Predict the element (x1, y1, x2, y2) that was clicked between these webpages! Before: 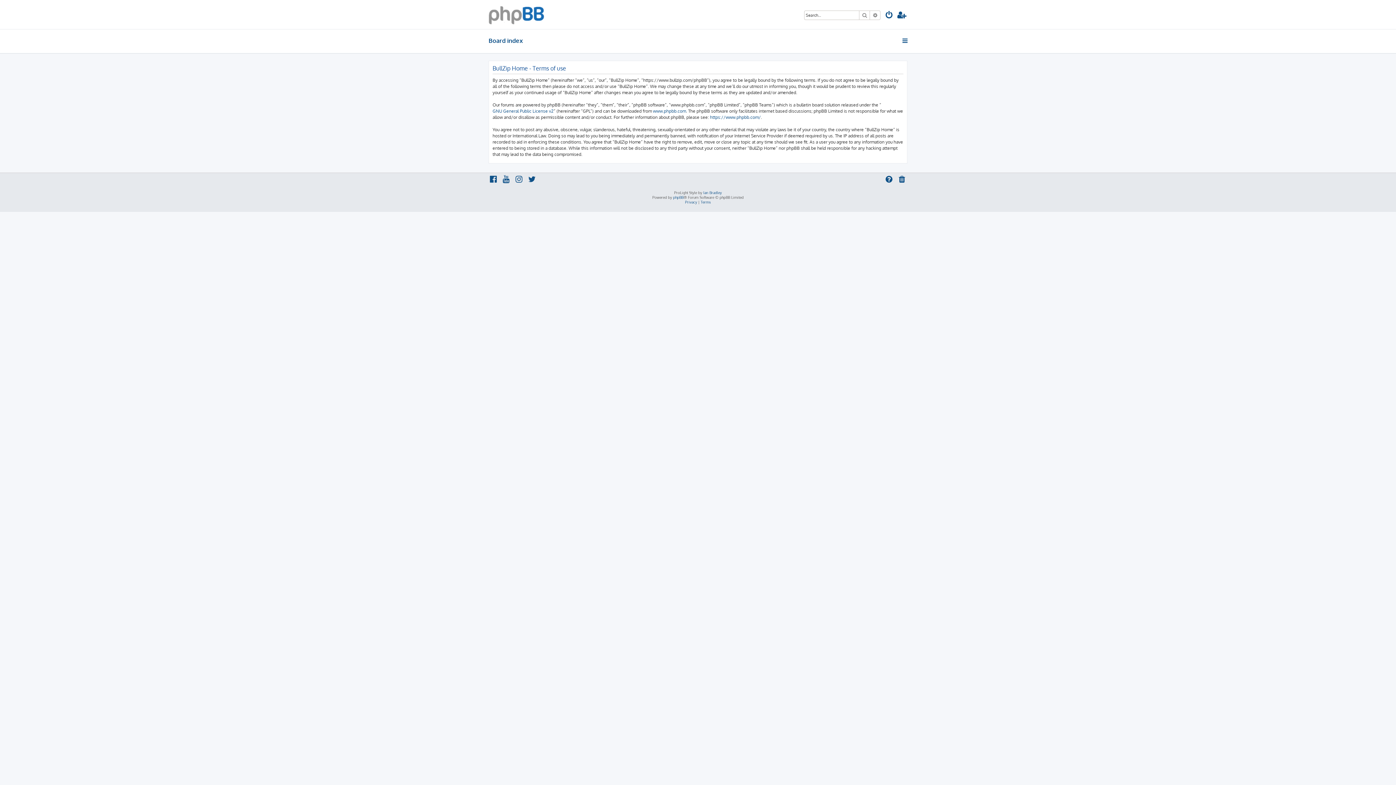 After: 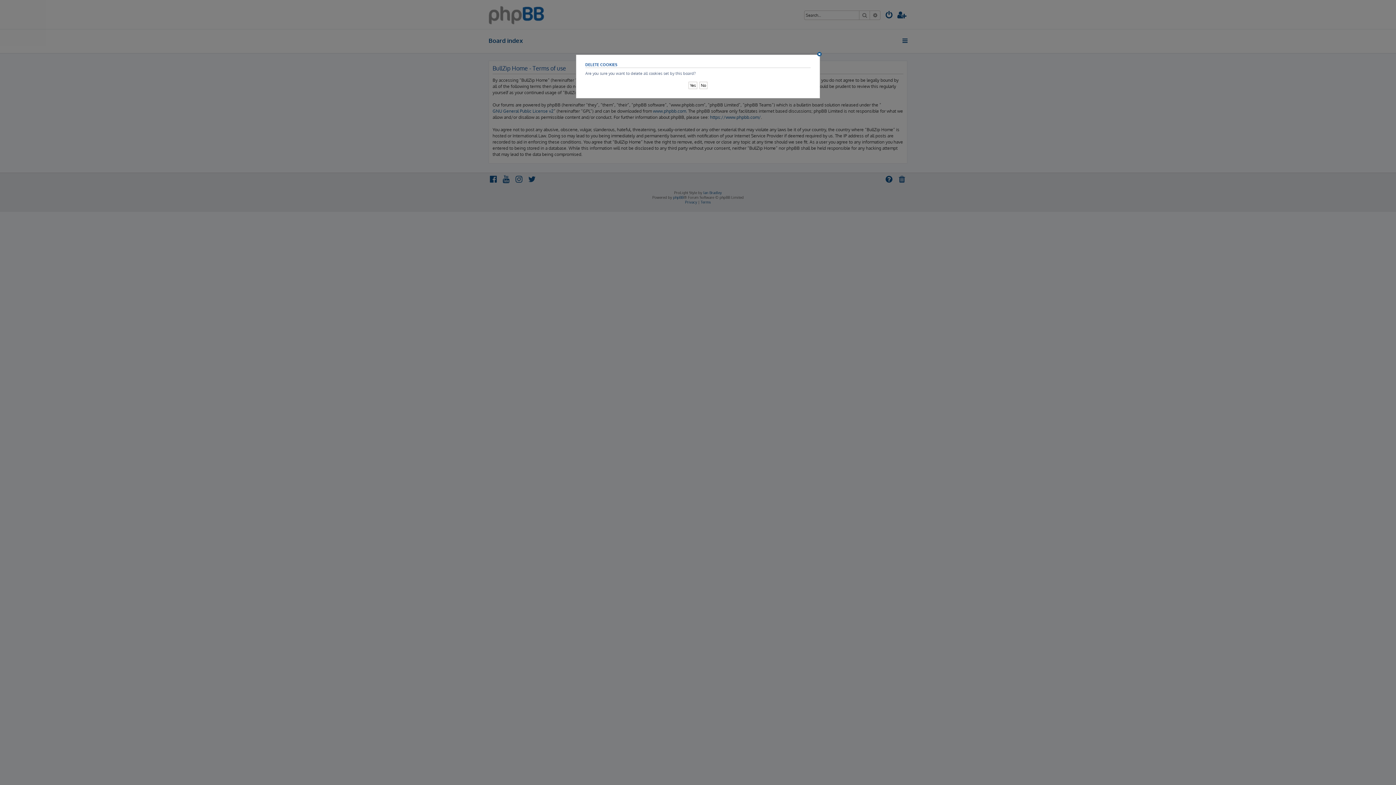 Action: bbox: (897, 175, 907, 185)